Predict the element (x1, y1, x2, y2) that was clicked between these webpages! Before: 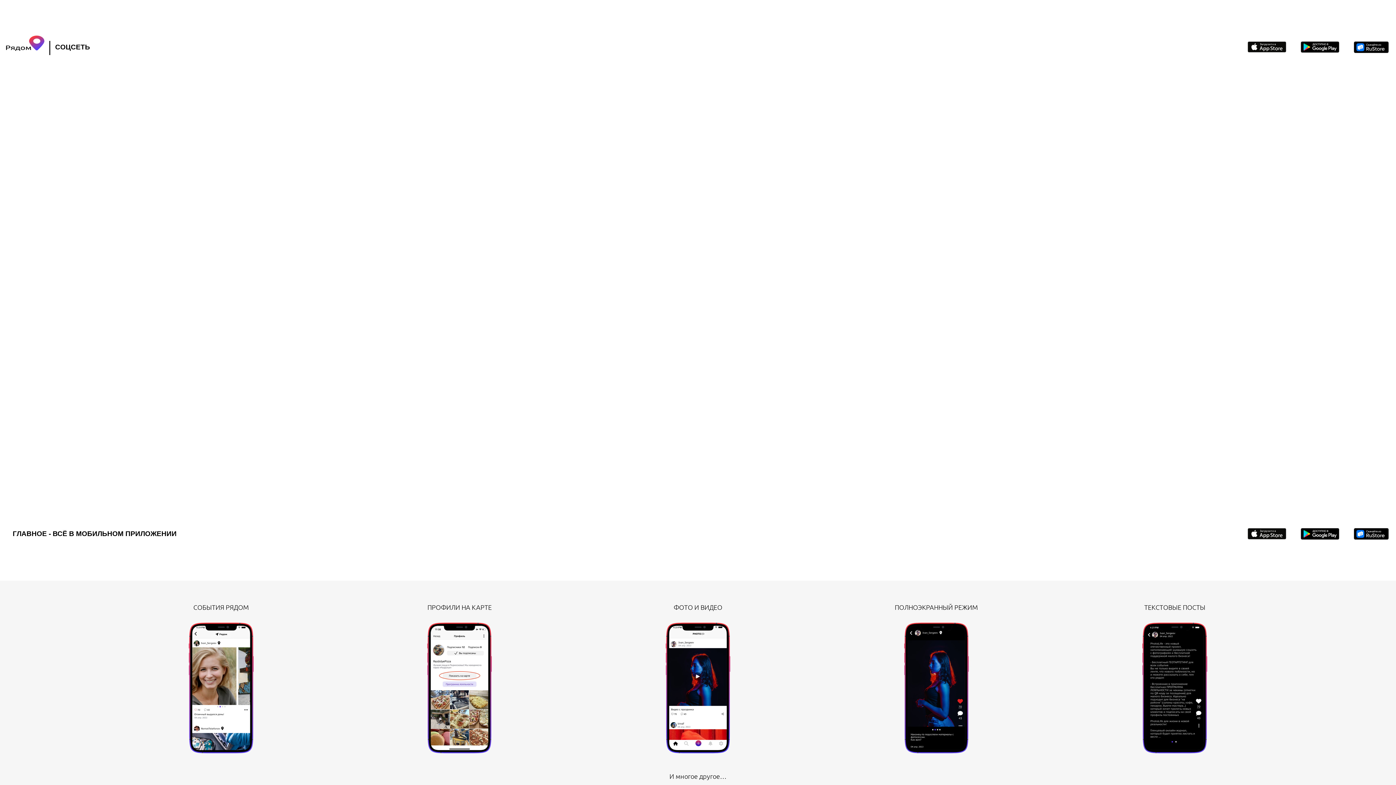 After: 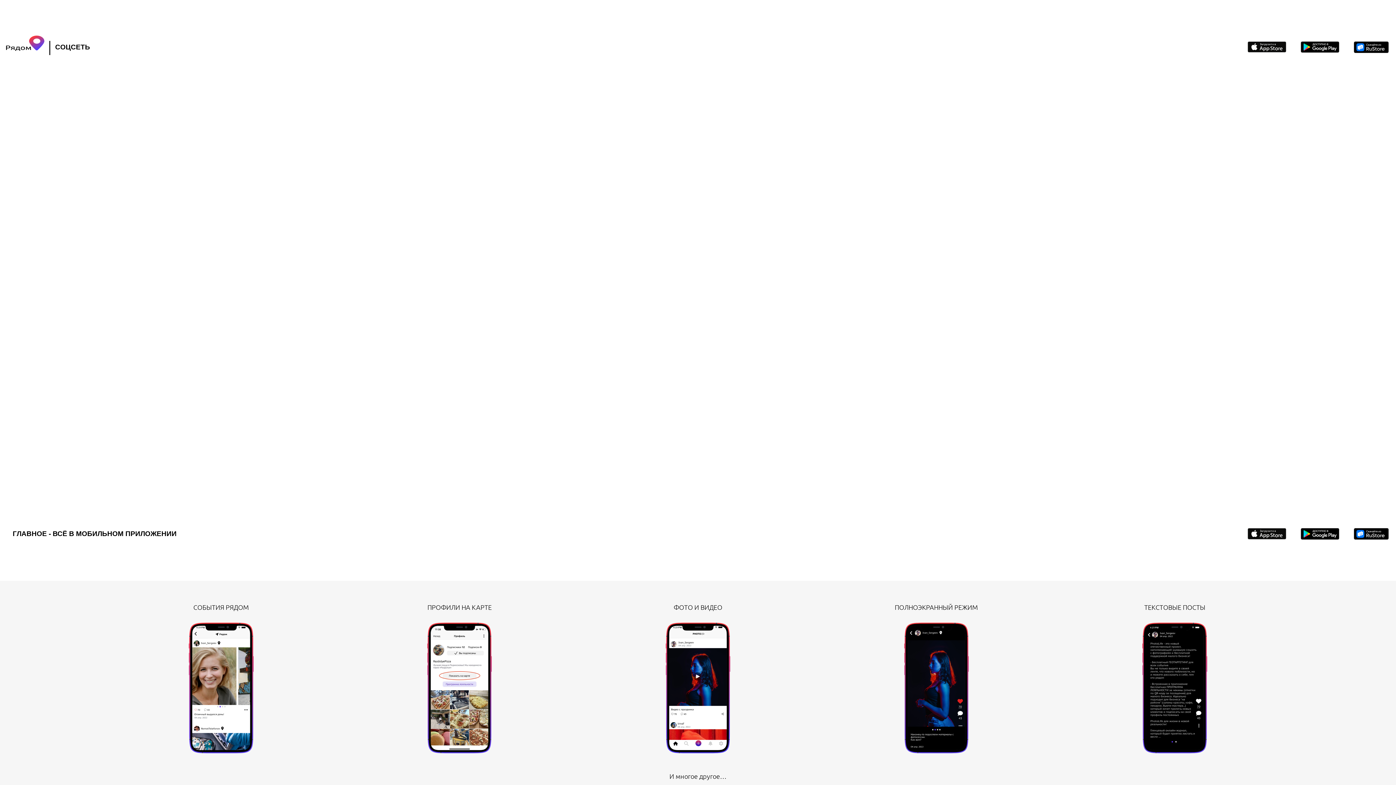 Action: bbox: (1248, 529, 1286, 536)